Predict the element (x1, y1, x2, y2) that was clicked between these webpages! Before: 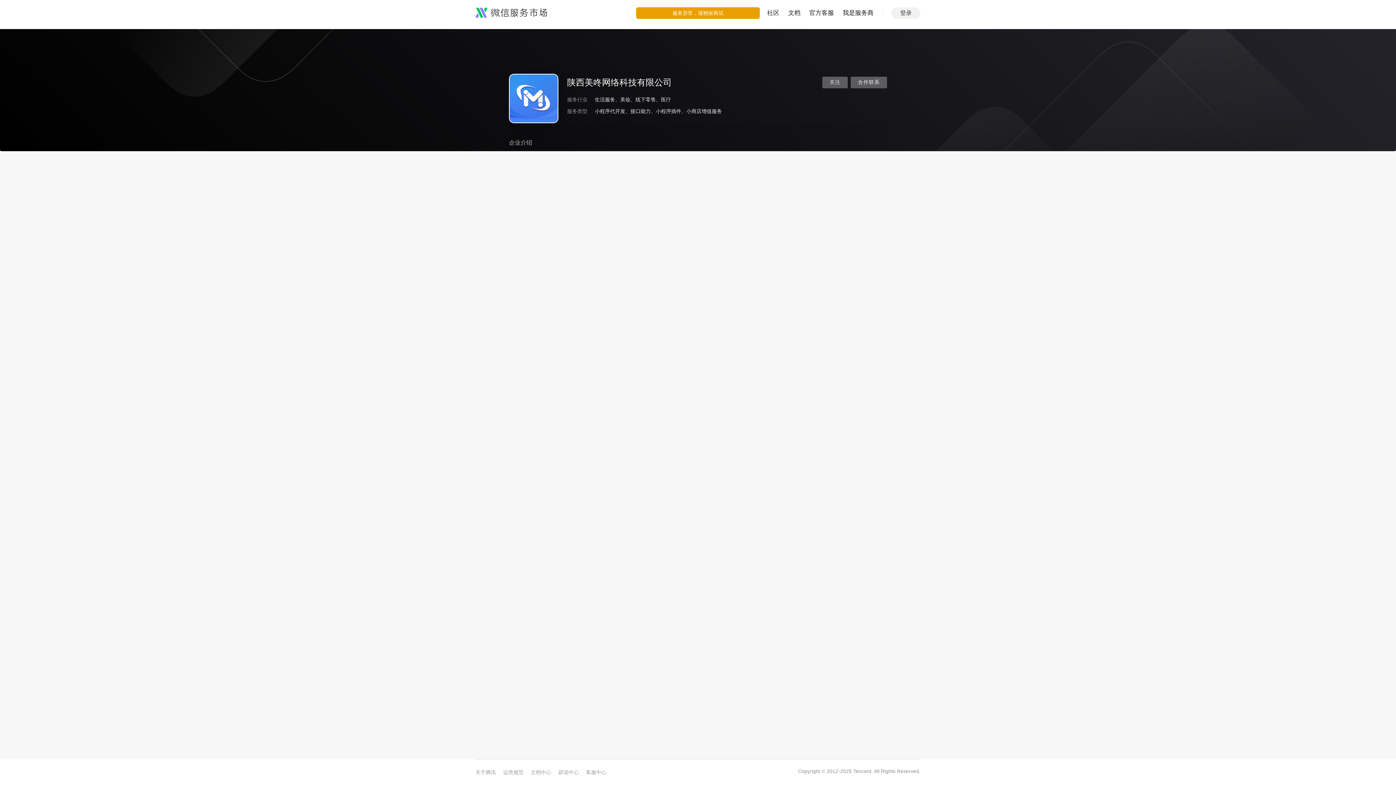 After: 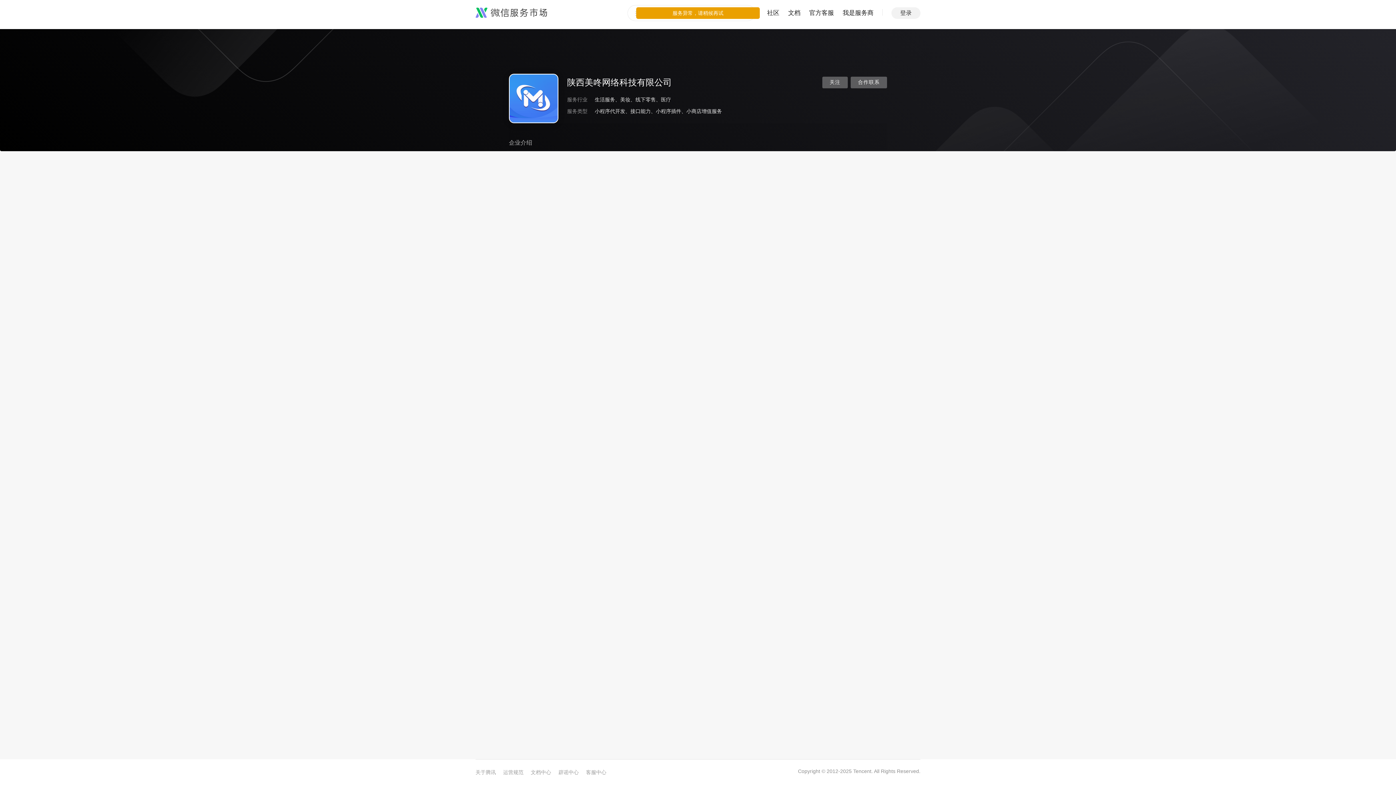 Action: label: 客服中心 bbox: (586, 769, 606, 776)